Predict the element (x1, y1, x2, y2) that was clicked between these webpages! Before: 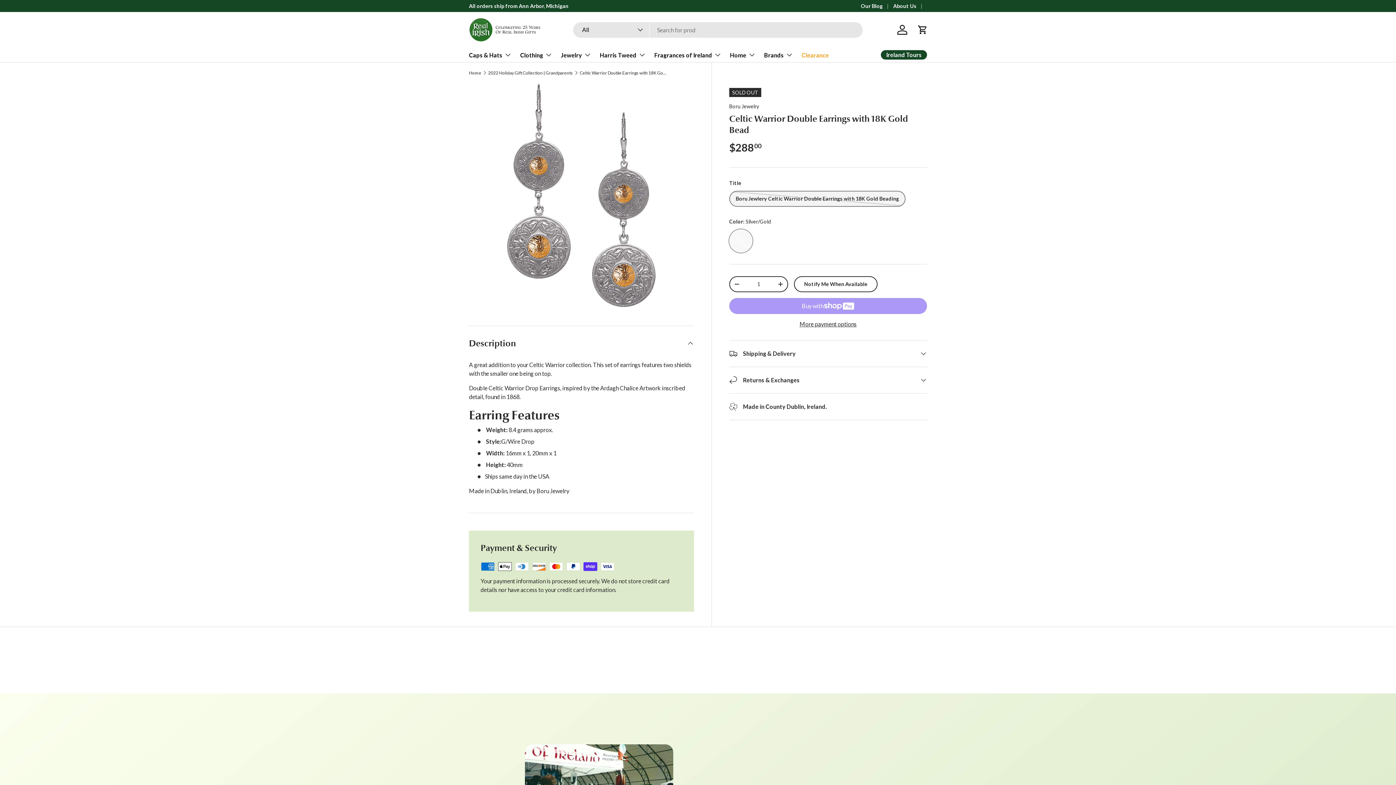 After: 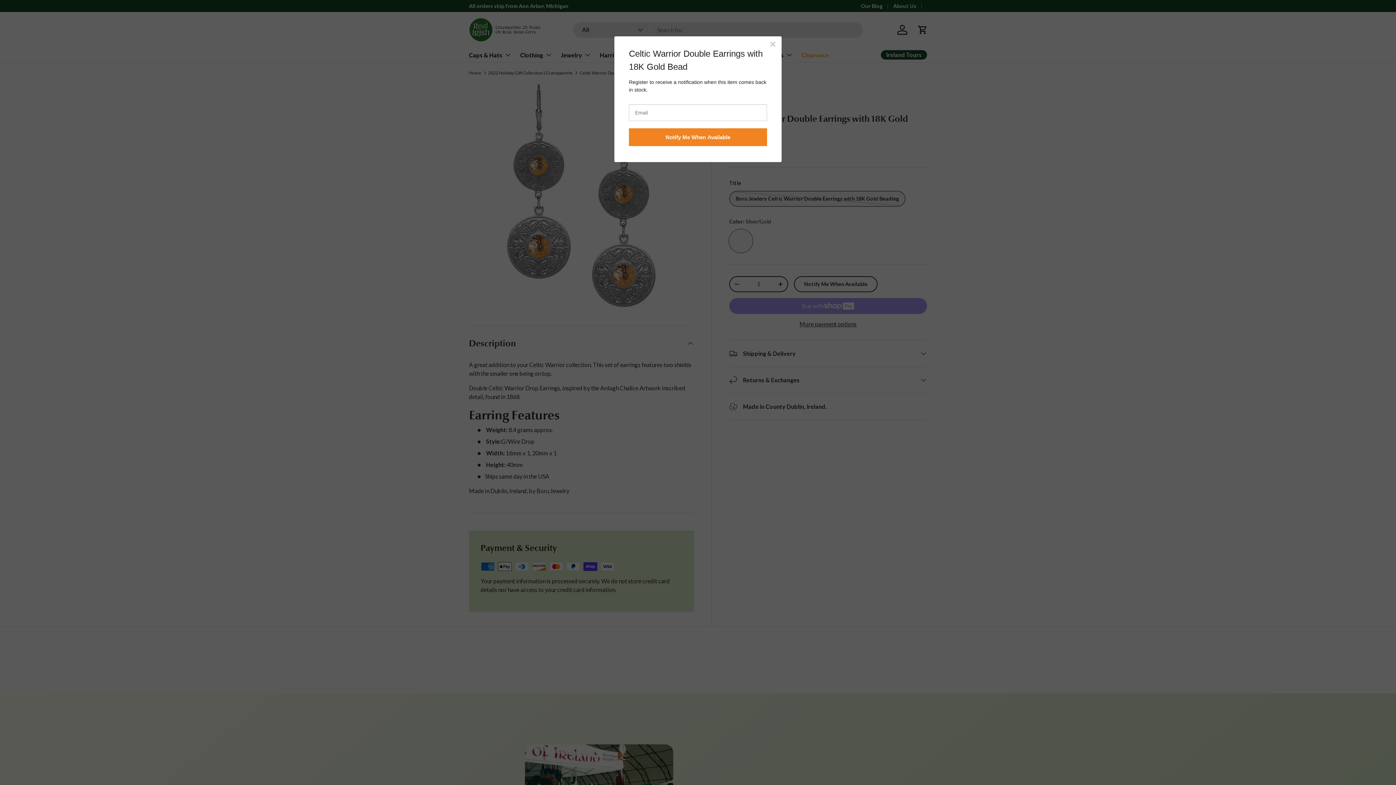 Action: bbox: (794, 276, 877, 292) label: Notify Me When Available